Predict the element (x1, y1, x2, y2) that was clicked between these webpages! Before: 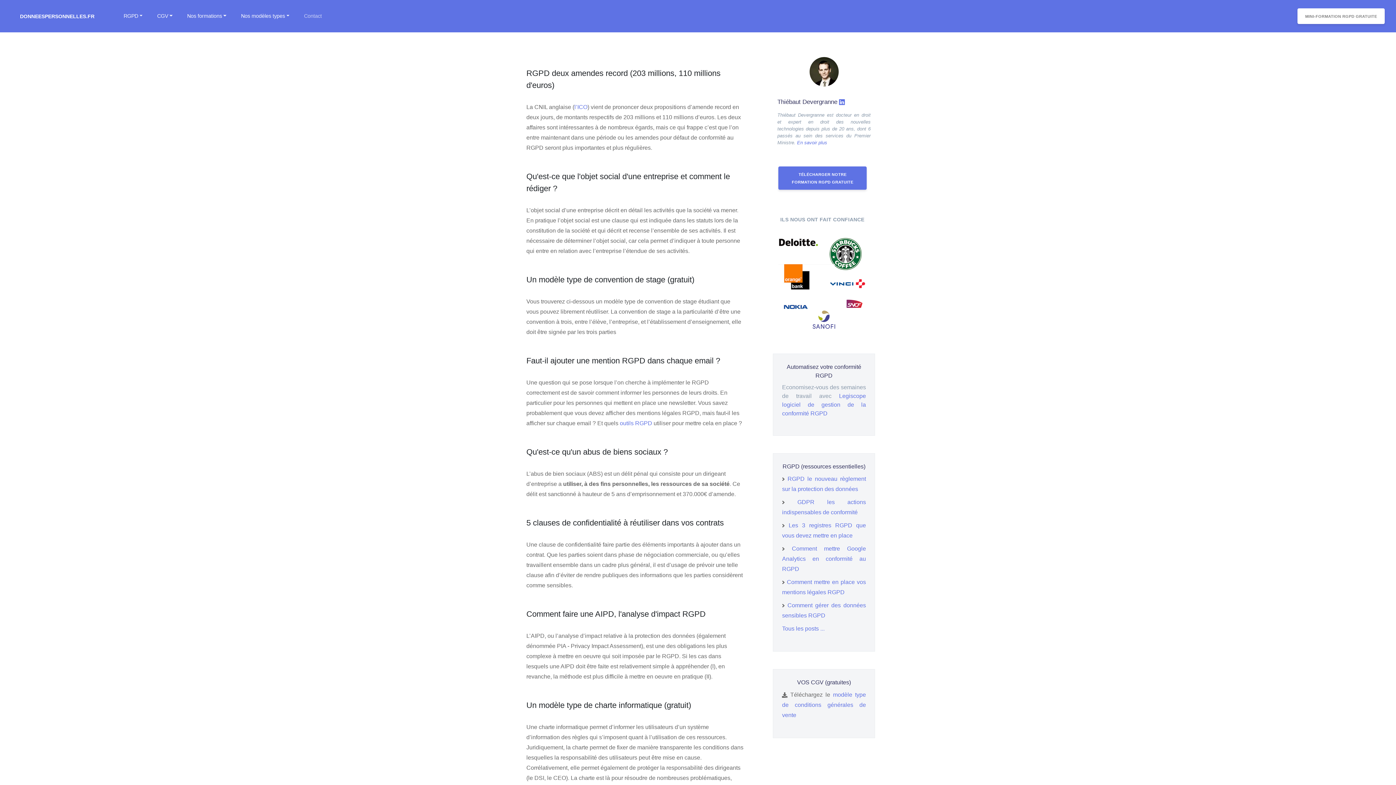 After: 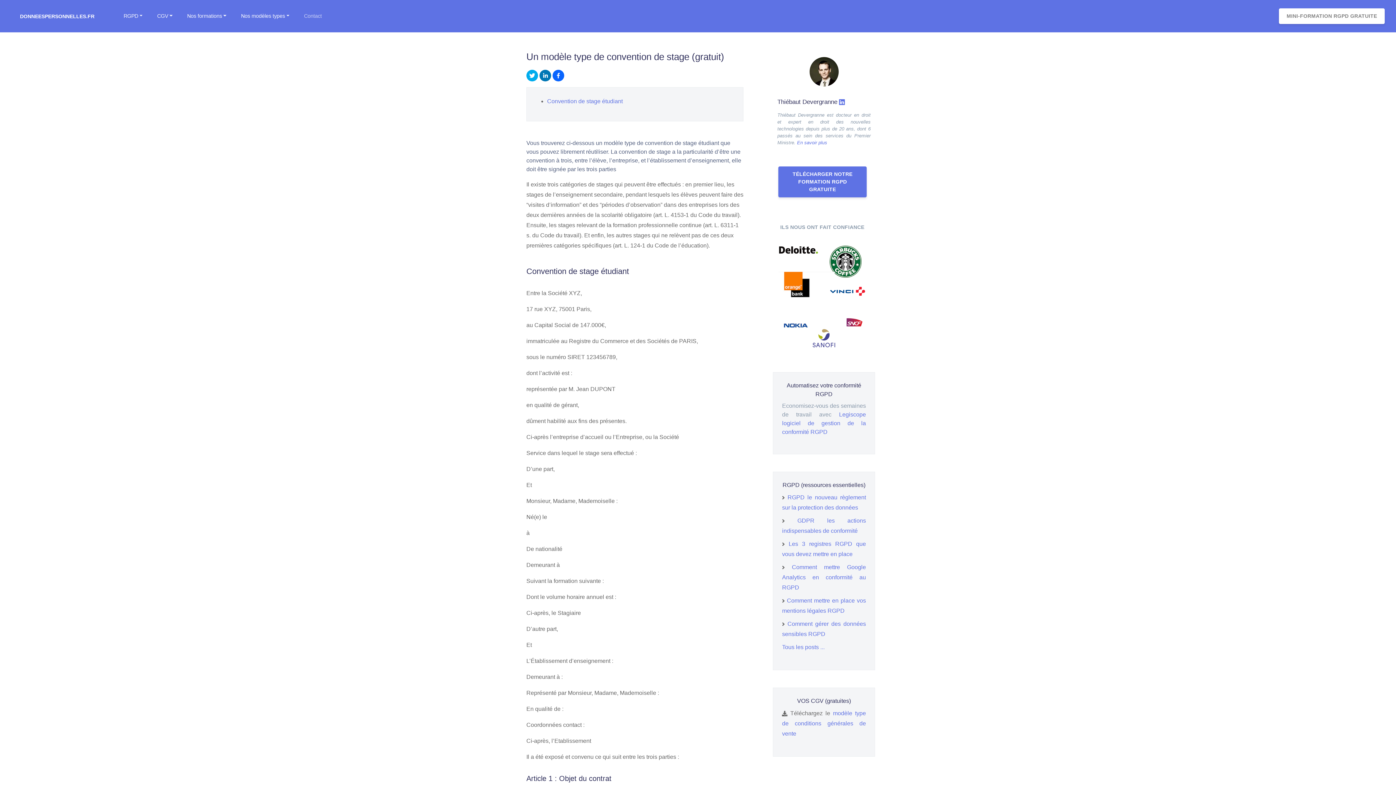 Action: label: Un modèle type de convention de stage (gratuit) bbox: (526, 273, 743, 285)